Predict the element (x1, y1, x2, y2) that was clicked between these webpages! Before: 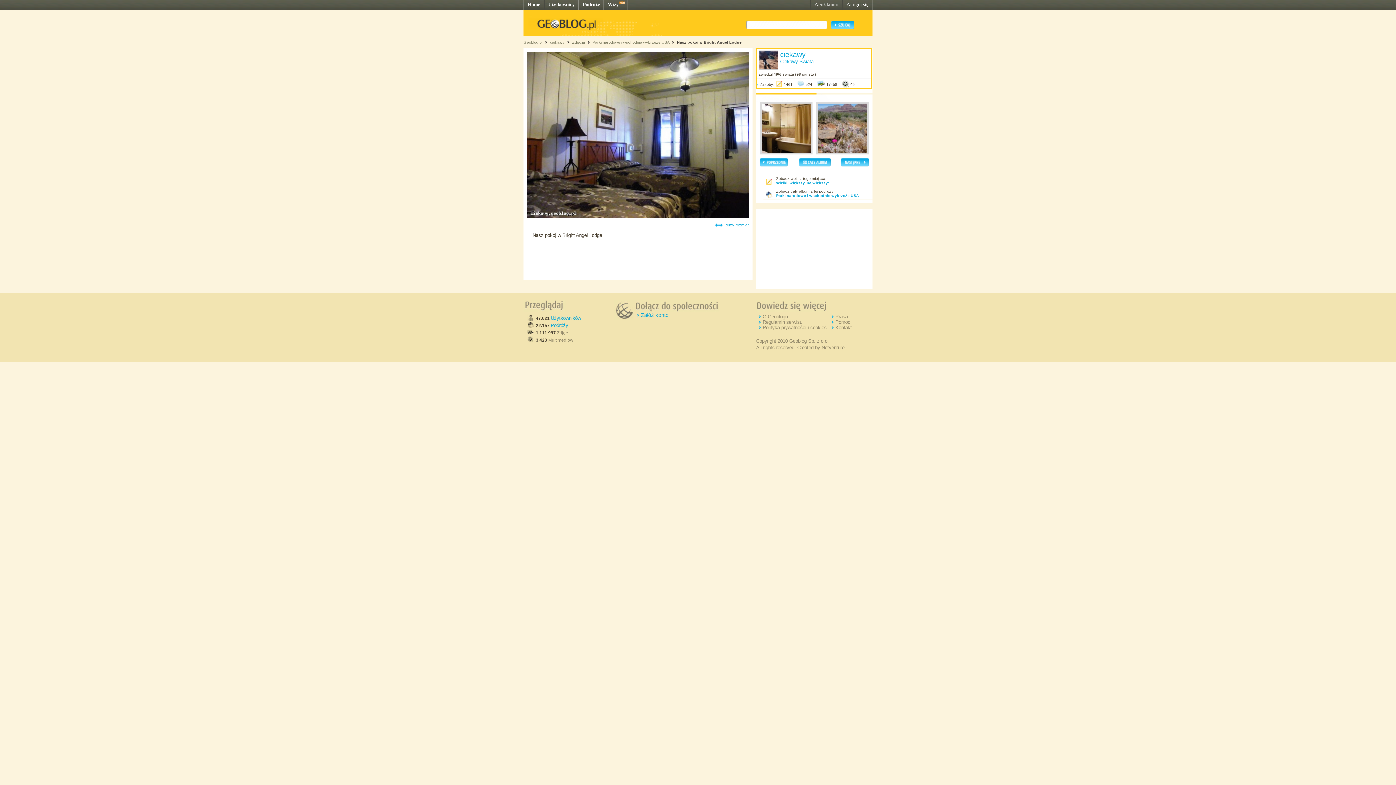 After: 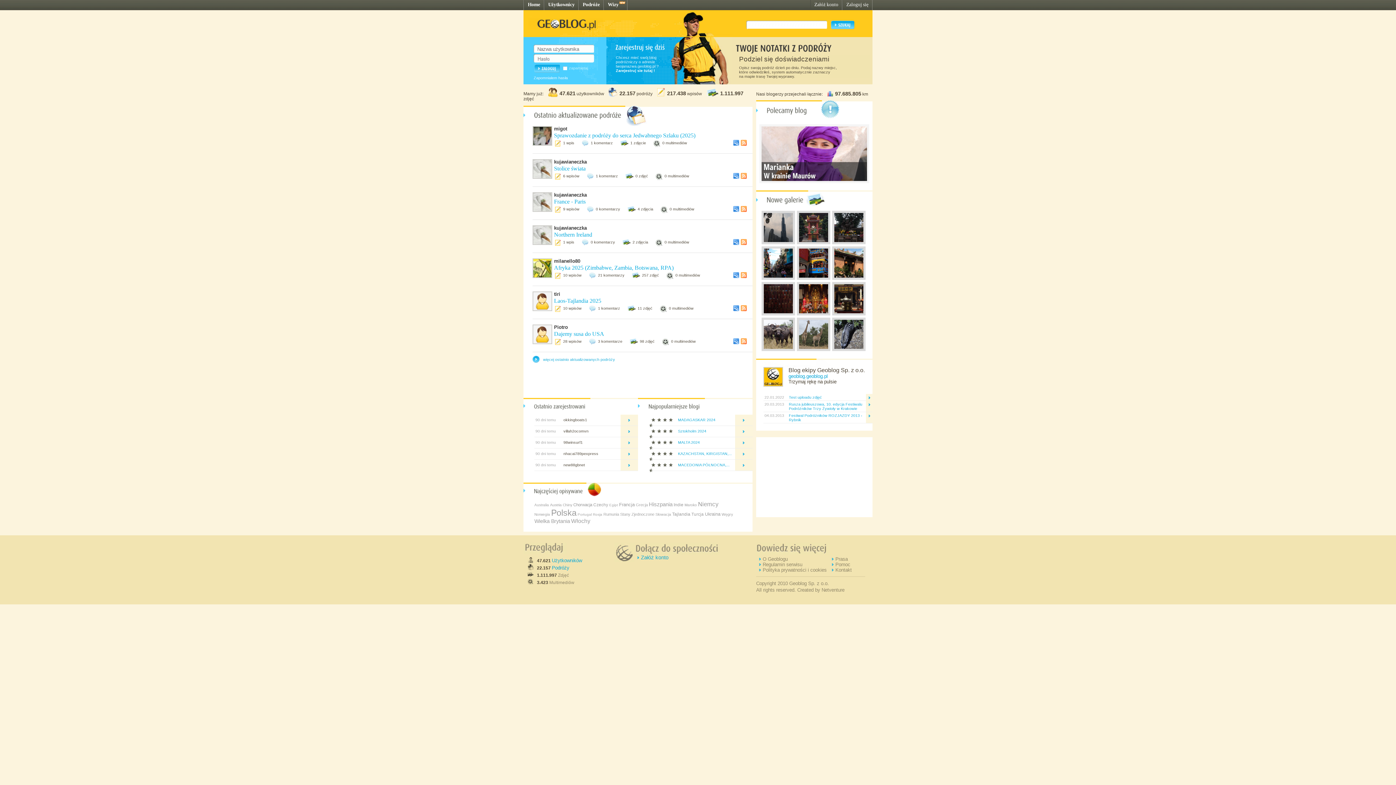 Action: label: Home bbox: (528, 1, 540, 7)